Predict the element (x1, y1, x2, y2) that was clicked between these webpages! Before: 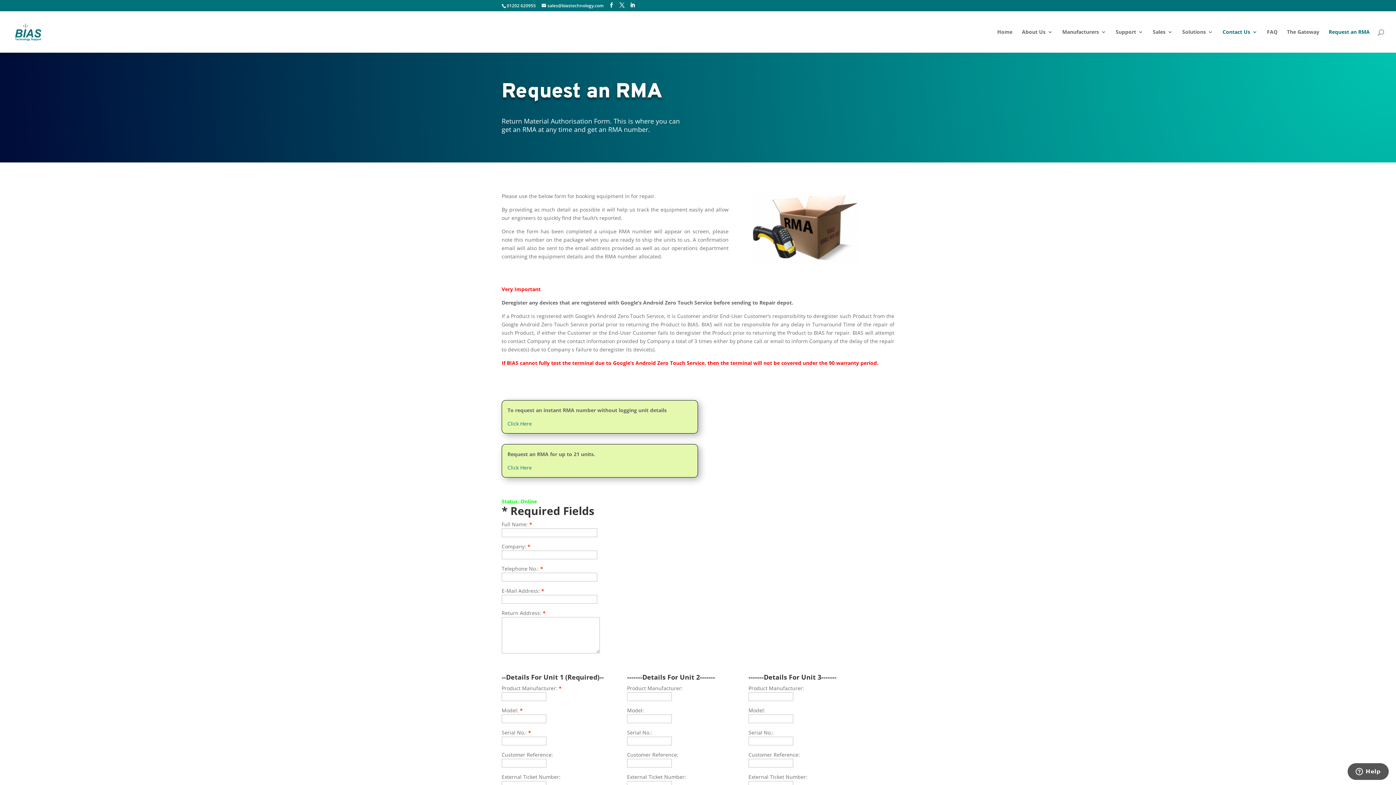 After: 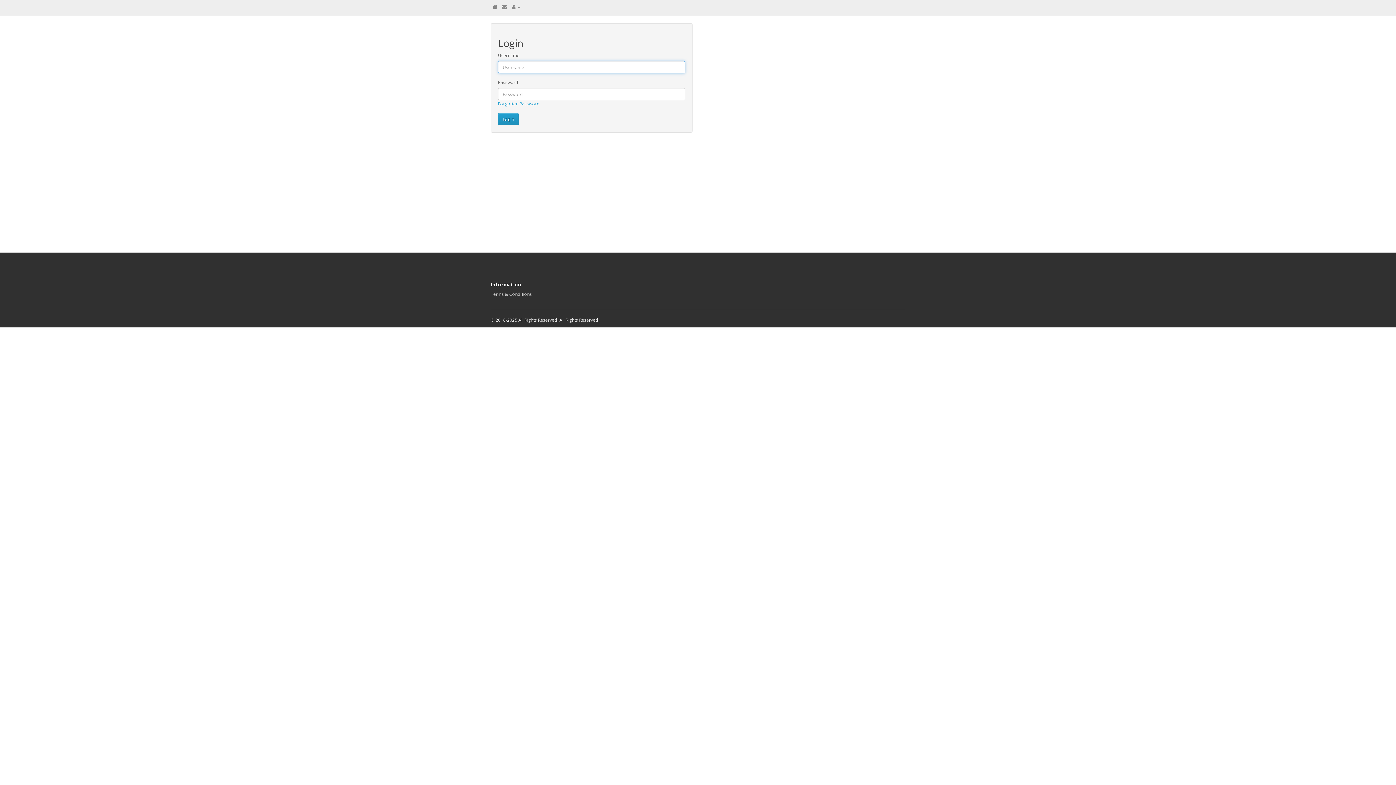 Action: label: The Gateway bbox: (1287, 29, 1319, 52)